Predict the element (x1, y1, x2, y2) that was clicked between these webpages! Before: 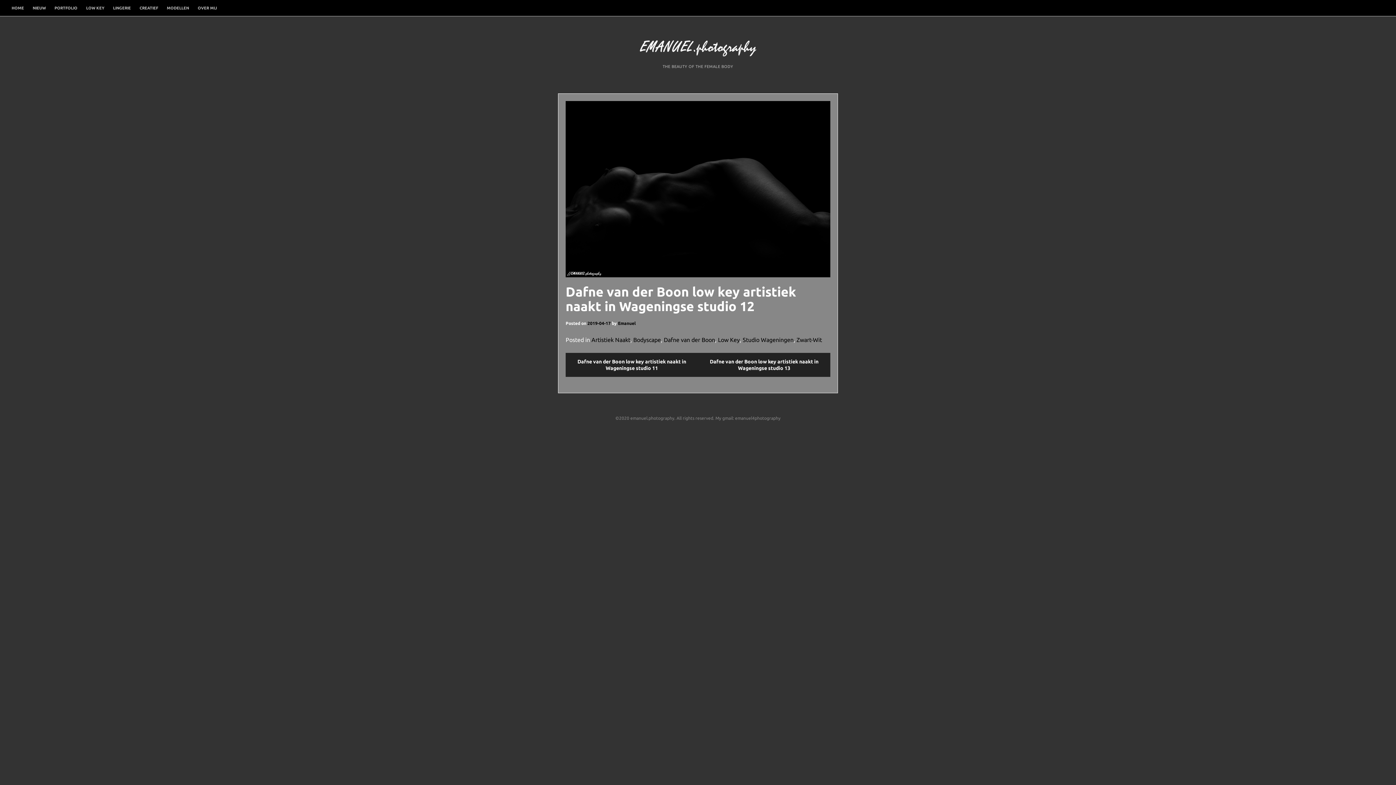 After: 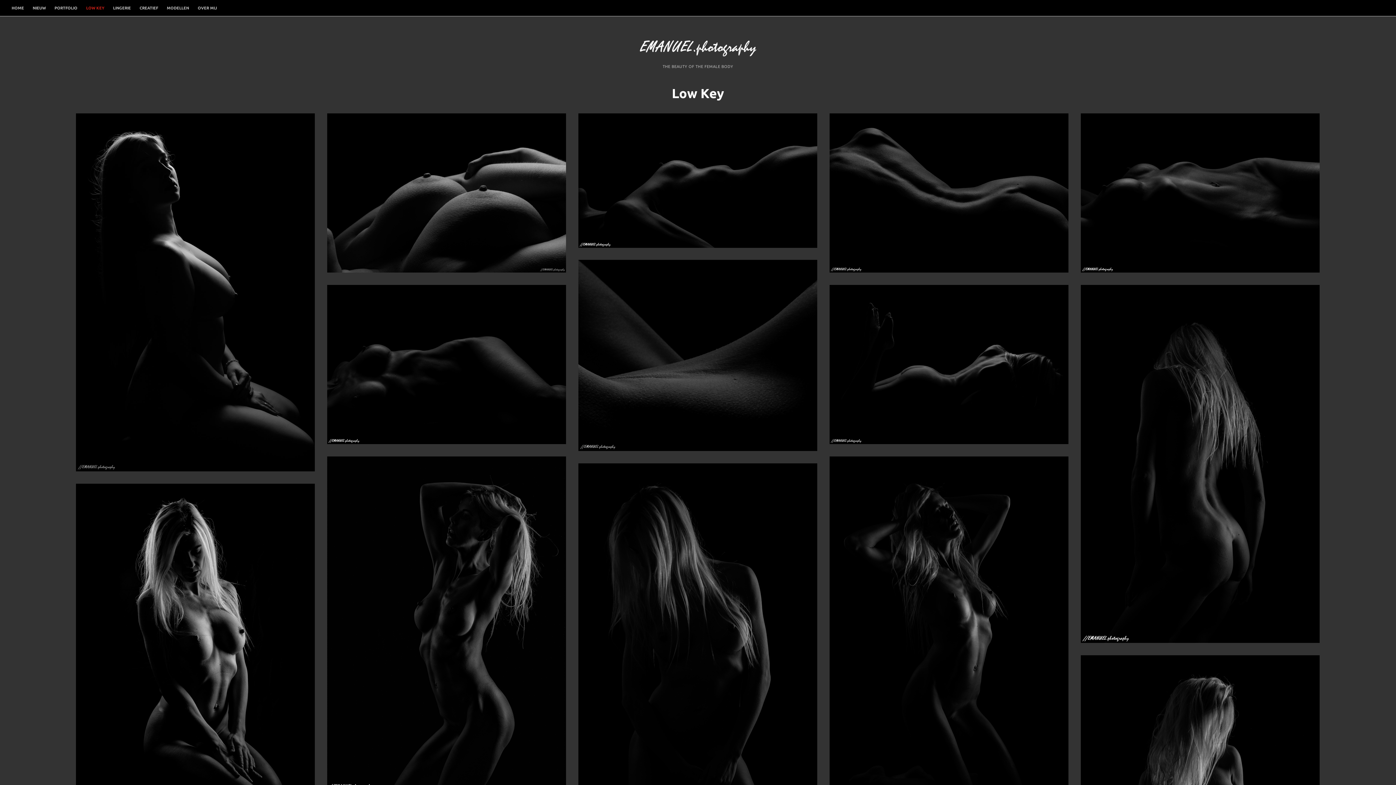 Action: label: Low Key bbox: (718, 336, 740, 343)